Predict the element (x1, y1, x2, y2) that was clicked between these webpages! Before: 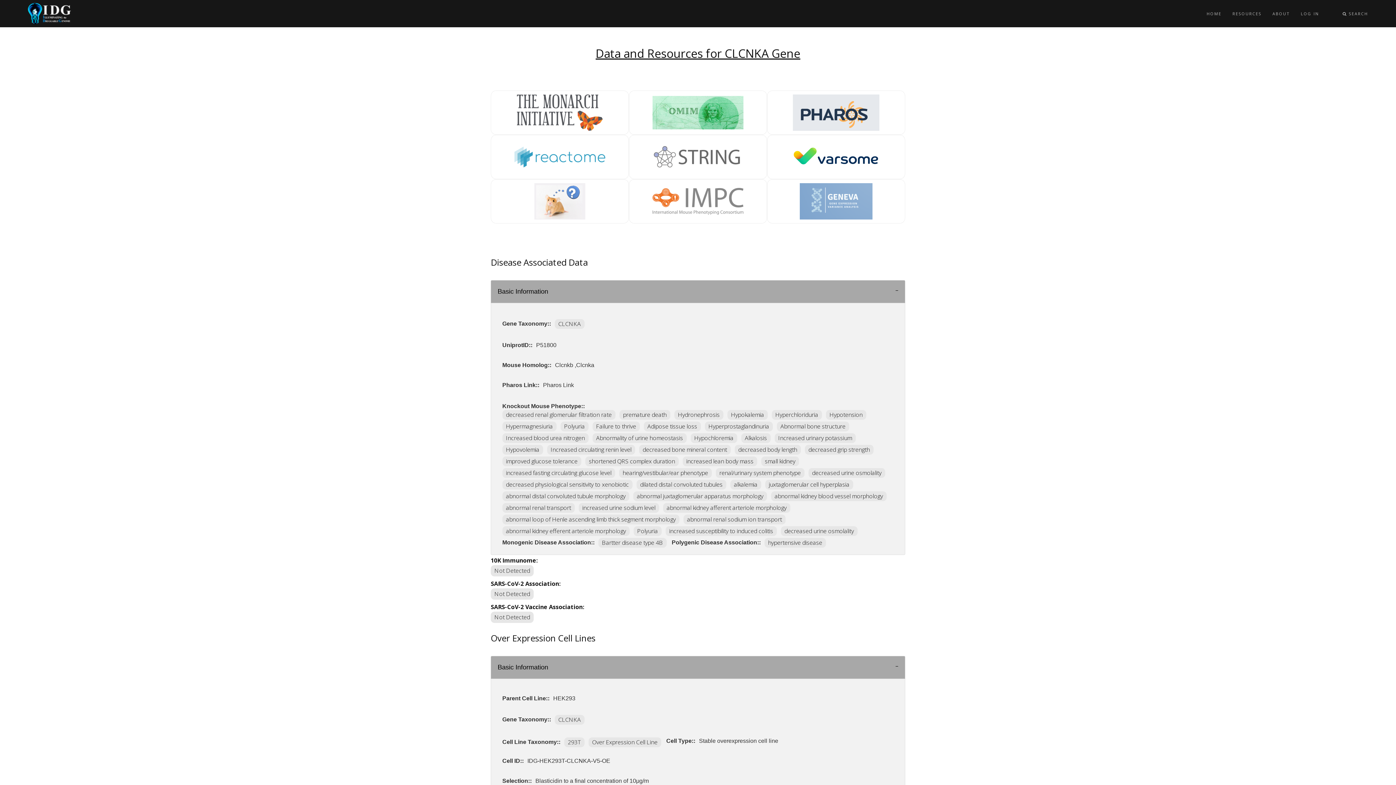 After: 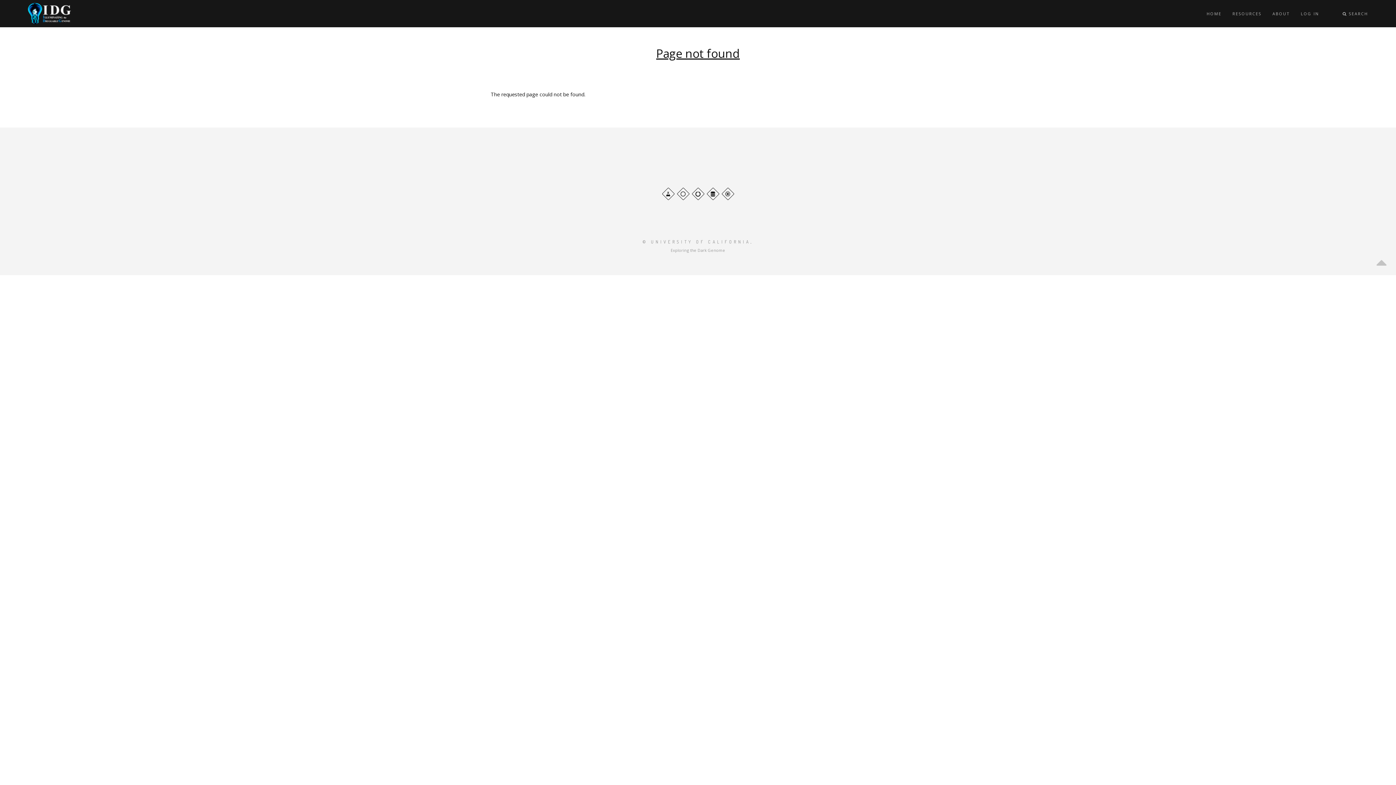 Action: label: Abnormality of urine homeostasis bbox: (596, 434, 683, 441)